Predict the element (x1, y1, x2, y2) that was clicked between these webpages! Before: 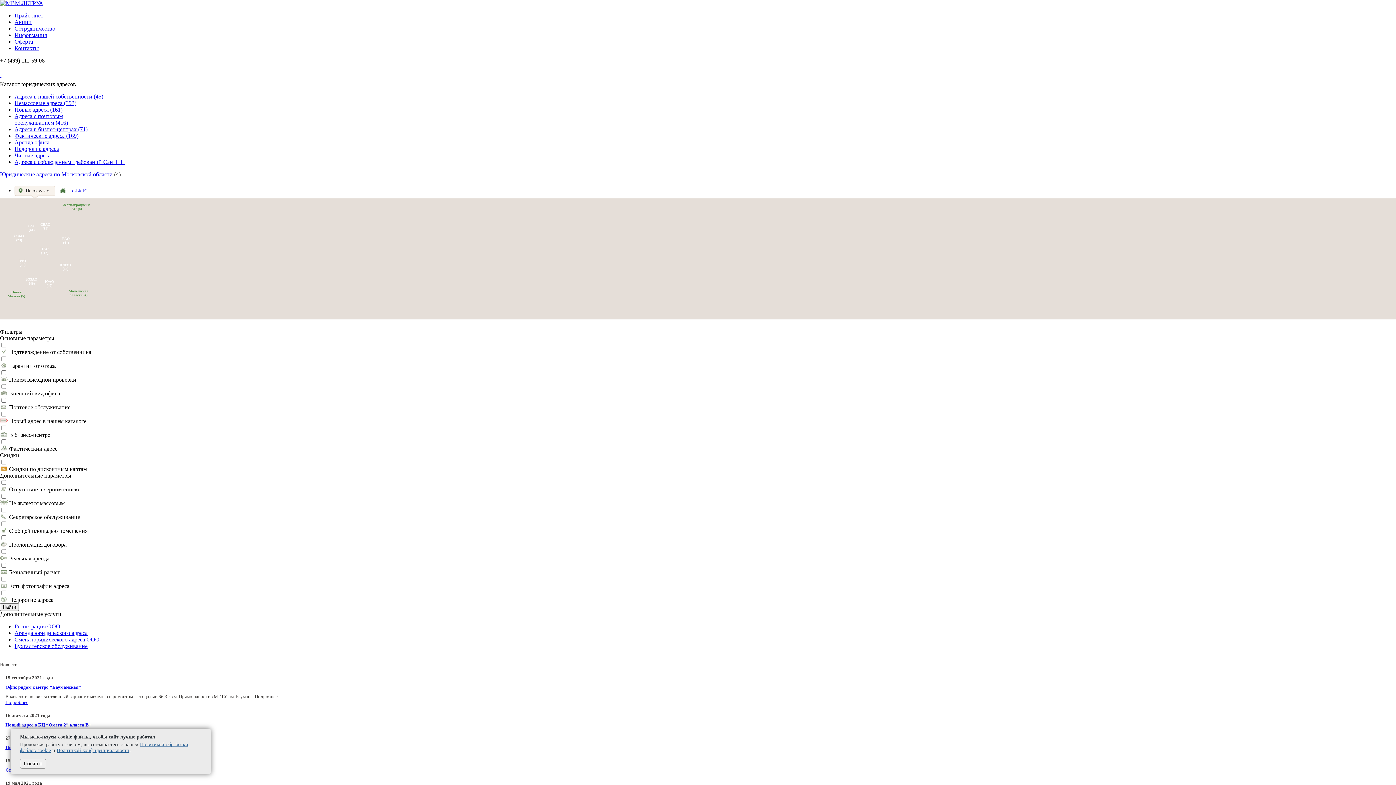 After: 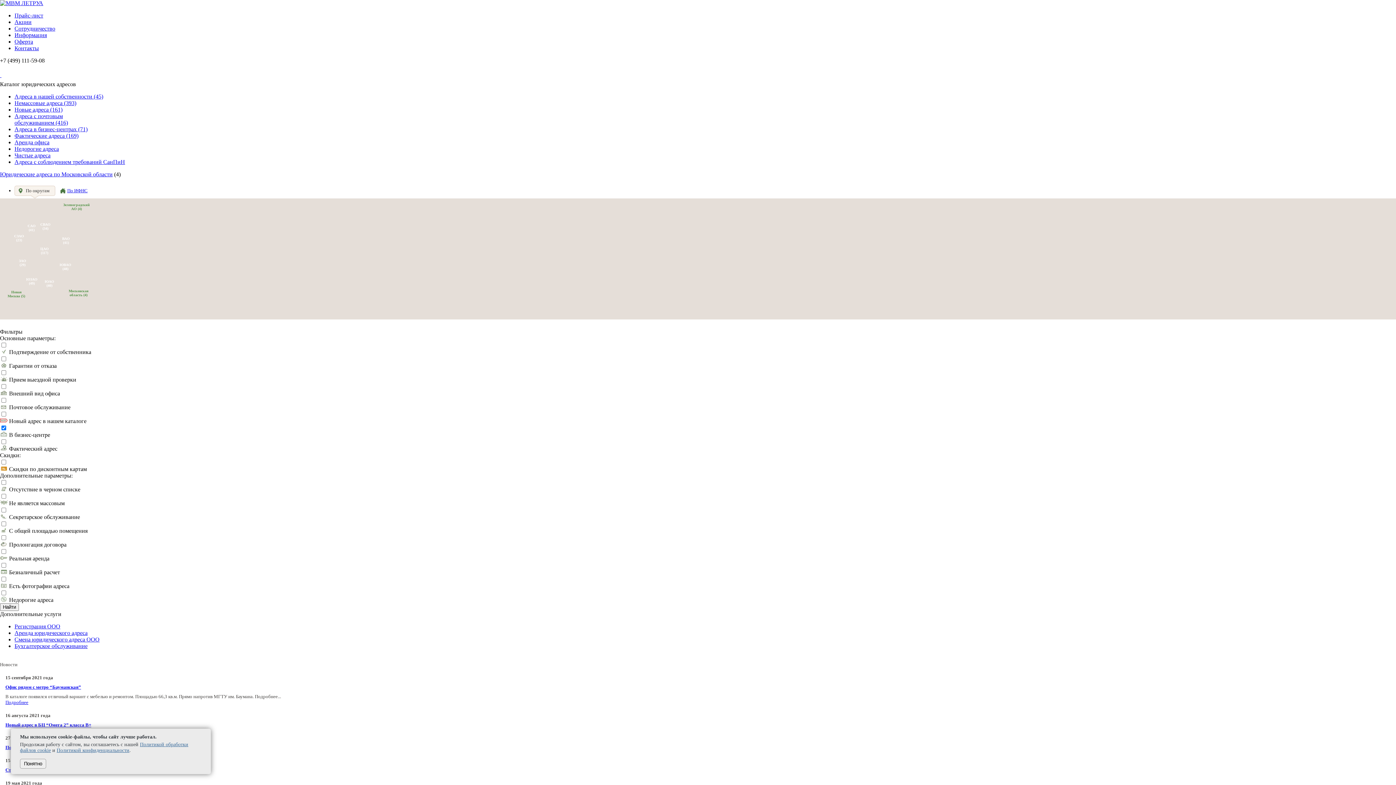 Action: bbox: (14, 126, 87, 132) label: Адреса в бизнес-центрах (71)